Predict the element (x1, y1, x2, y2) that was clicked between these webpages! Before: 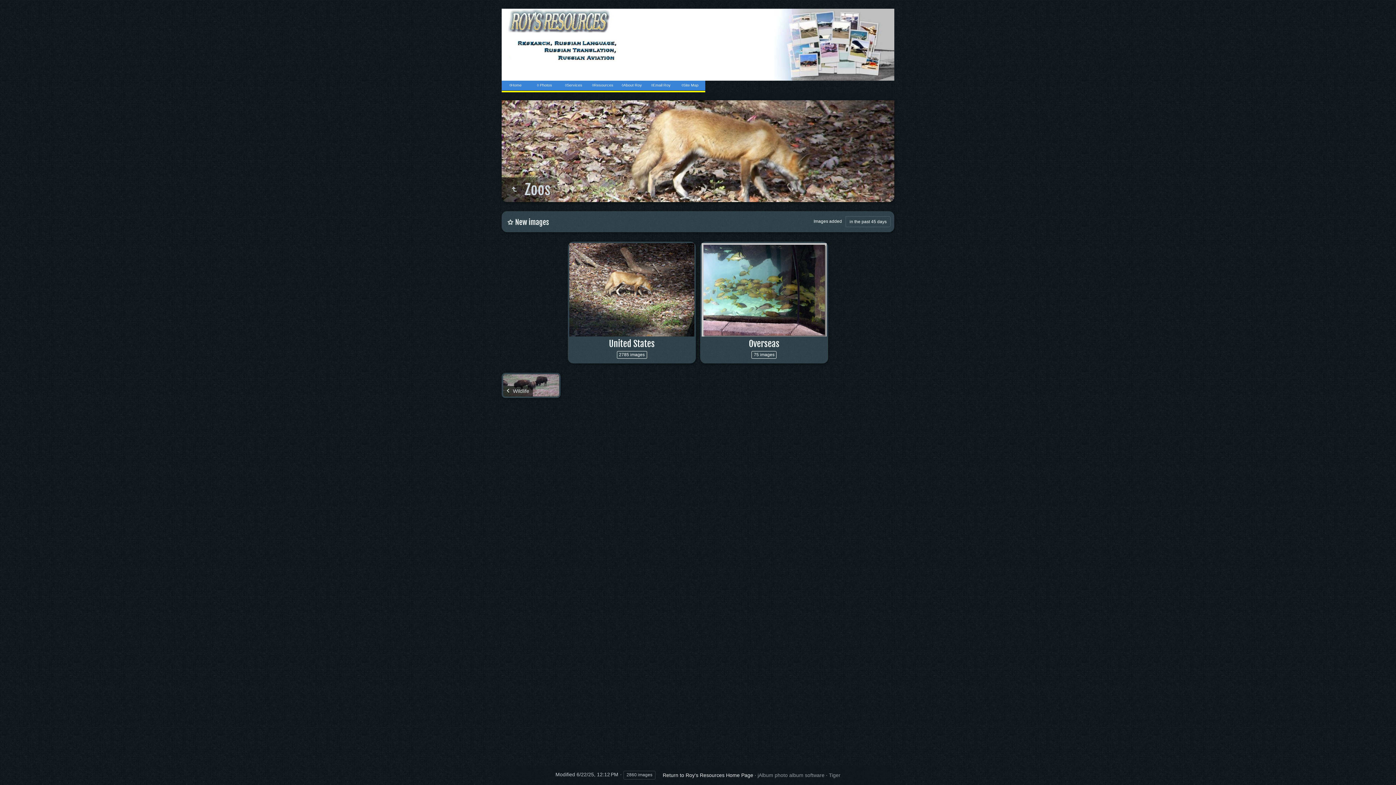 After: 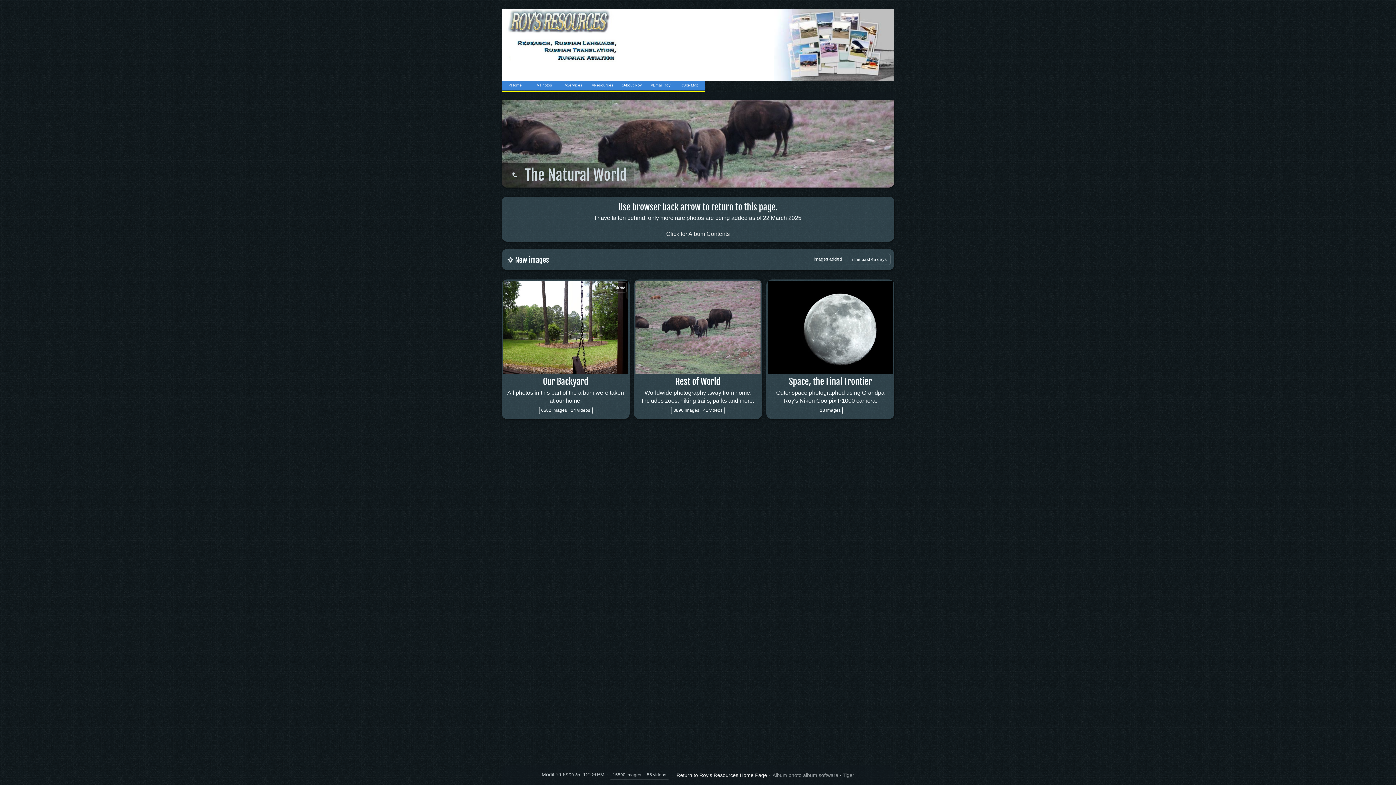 Action: bbox: (501, 92, 894, 100)